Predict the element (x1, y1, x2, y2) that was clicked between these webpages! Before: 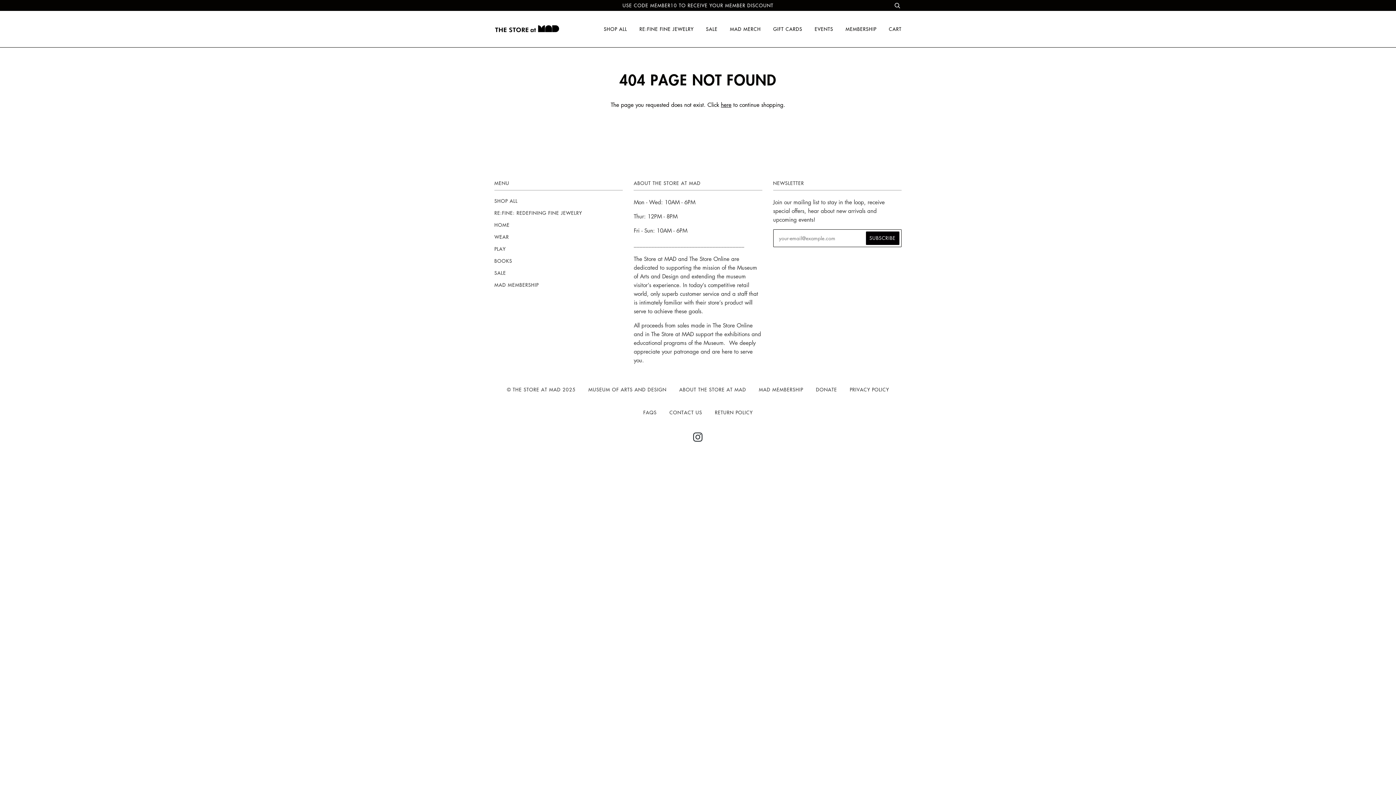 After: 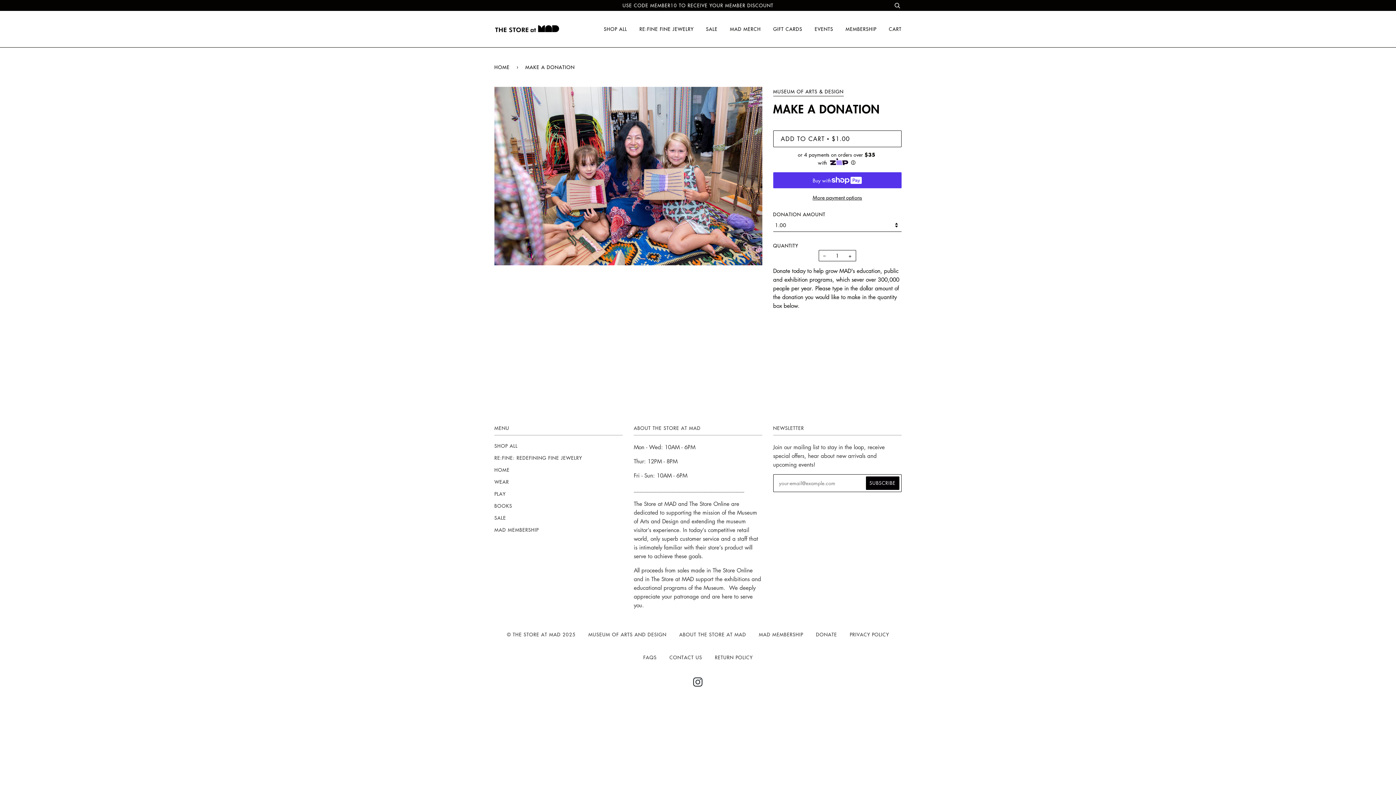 Action: label: DONATE bbox: (816, 386, 837, 392)